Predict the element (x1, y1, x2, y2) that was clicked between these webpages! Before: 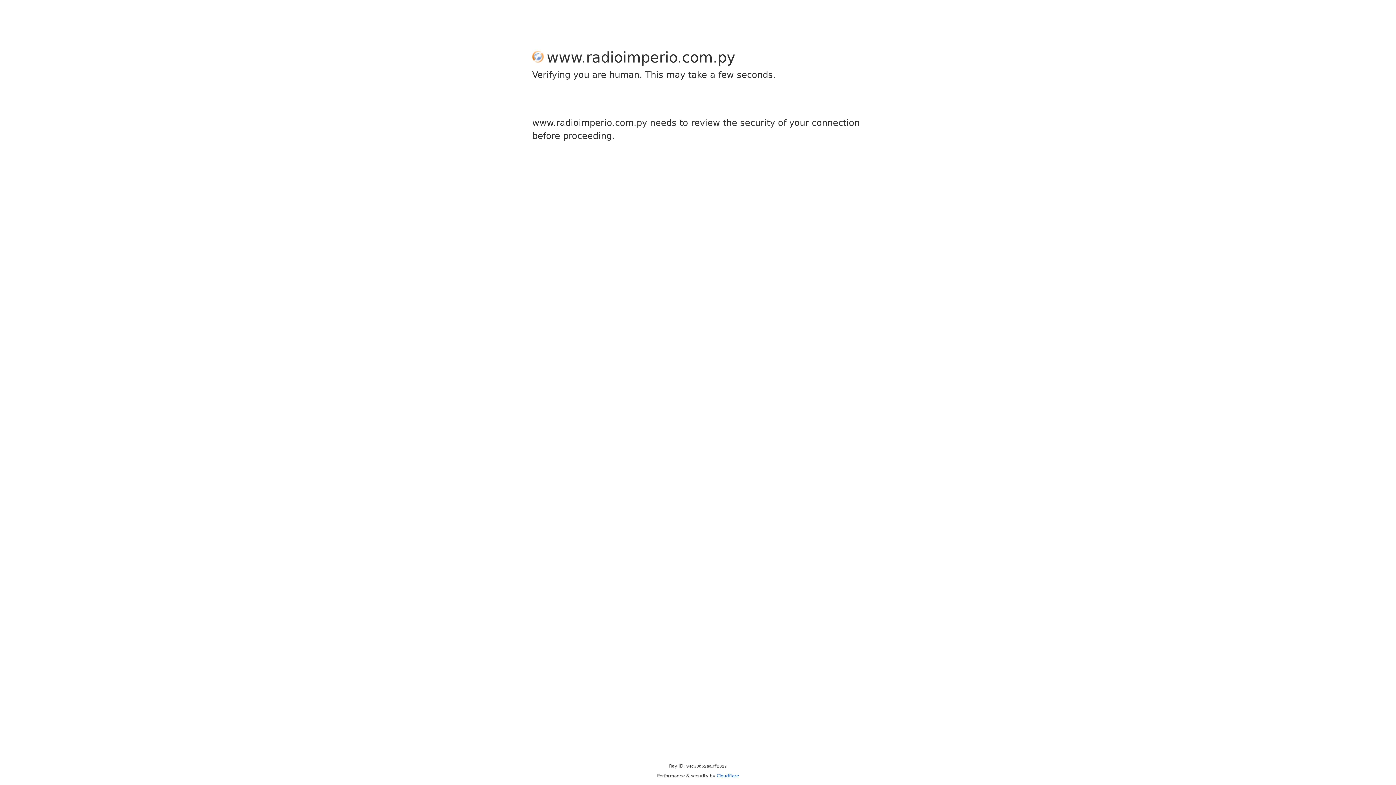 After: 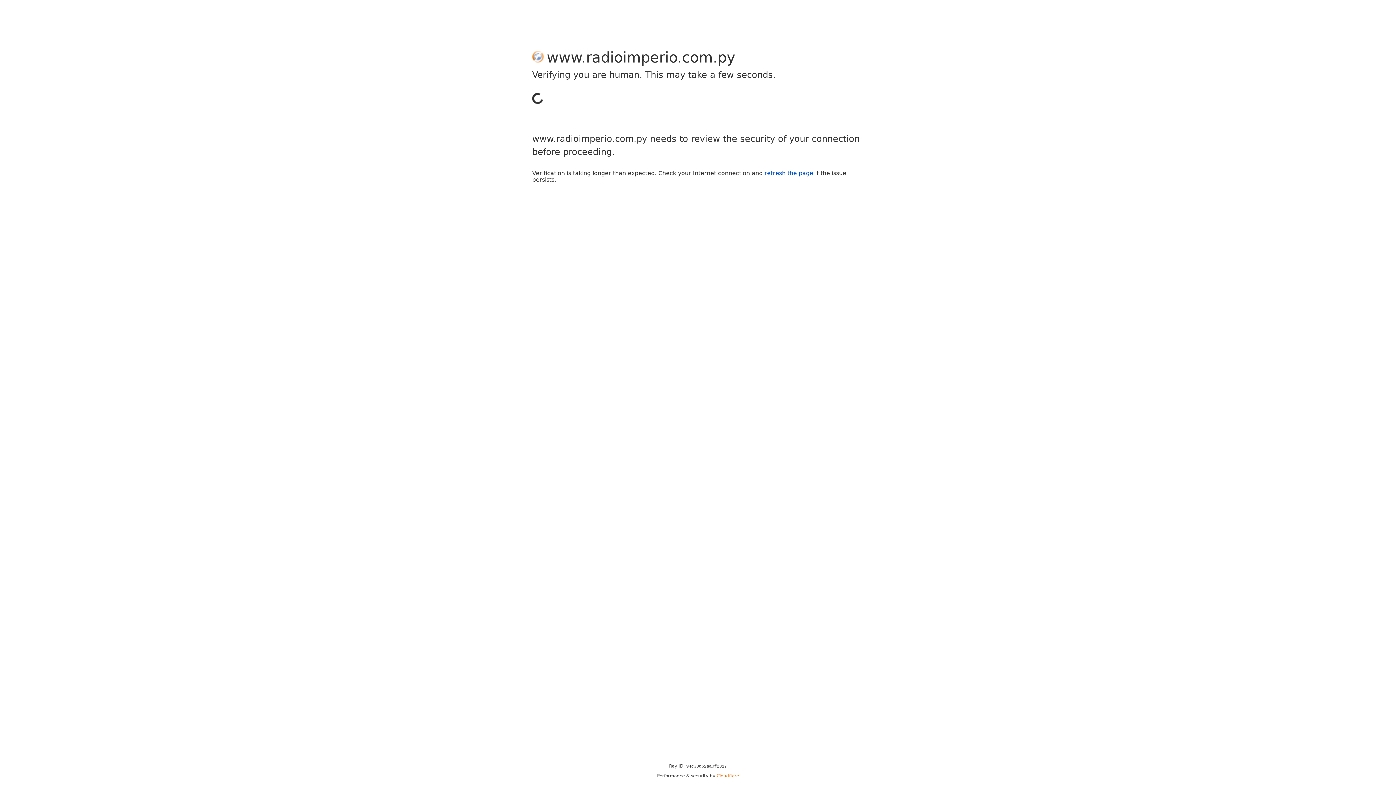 Action: bbox: (716, 773, 739, 778) label: Cloudflare